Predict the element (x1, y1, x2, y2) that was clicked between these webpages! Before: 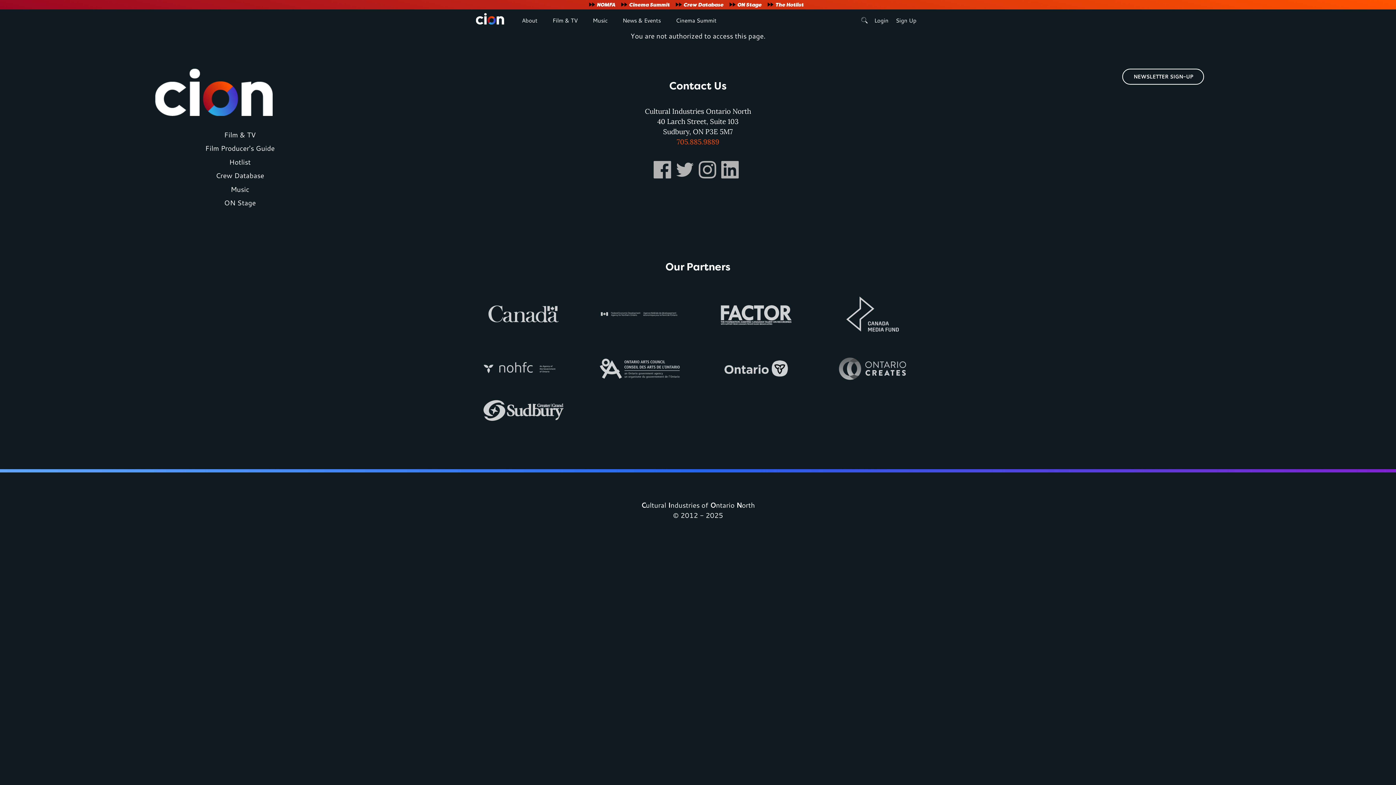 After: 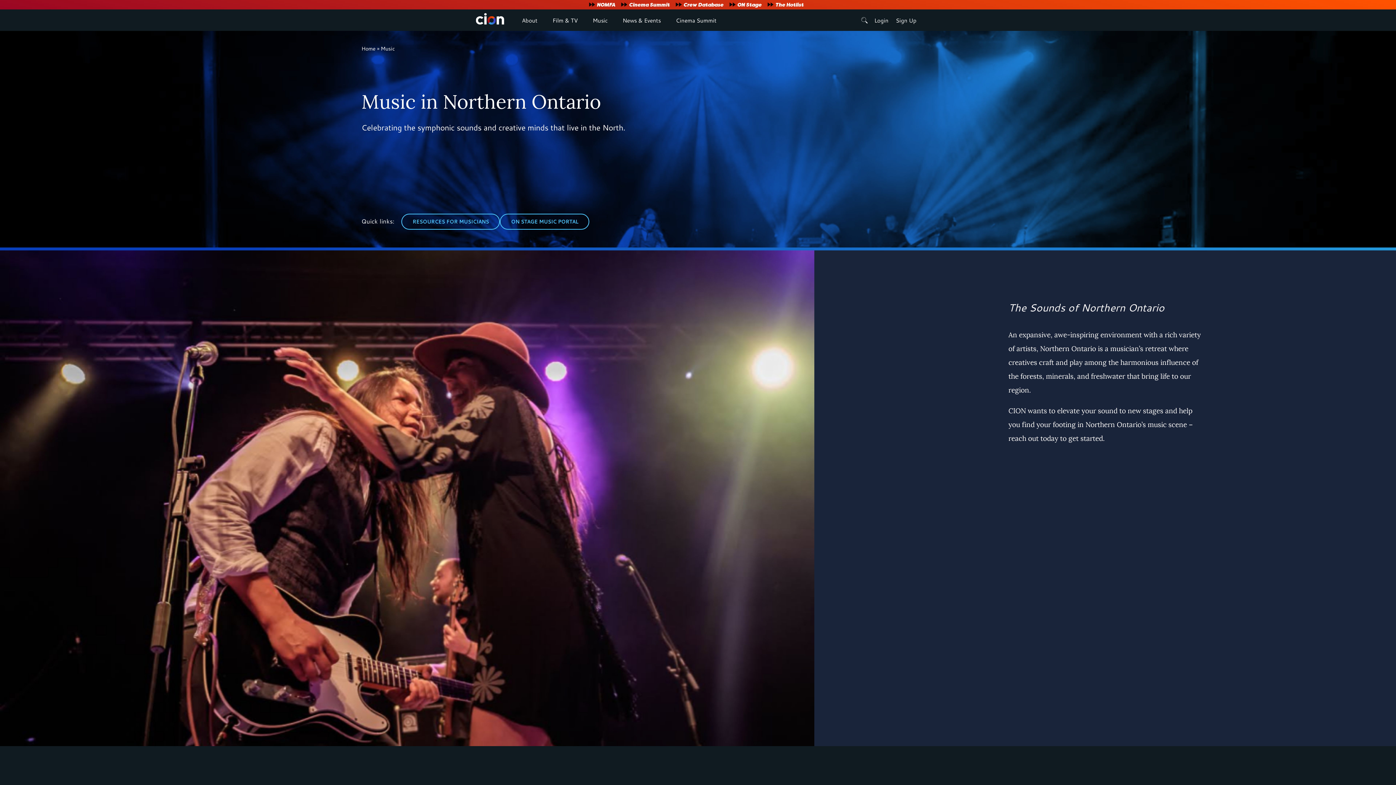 Action: label: Music bbox: (230, 184, 249, 193)